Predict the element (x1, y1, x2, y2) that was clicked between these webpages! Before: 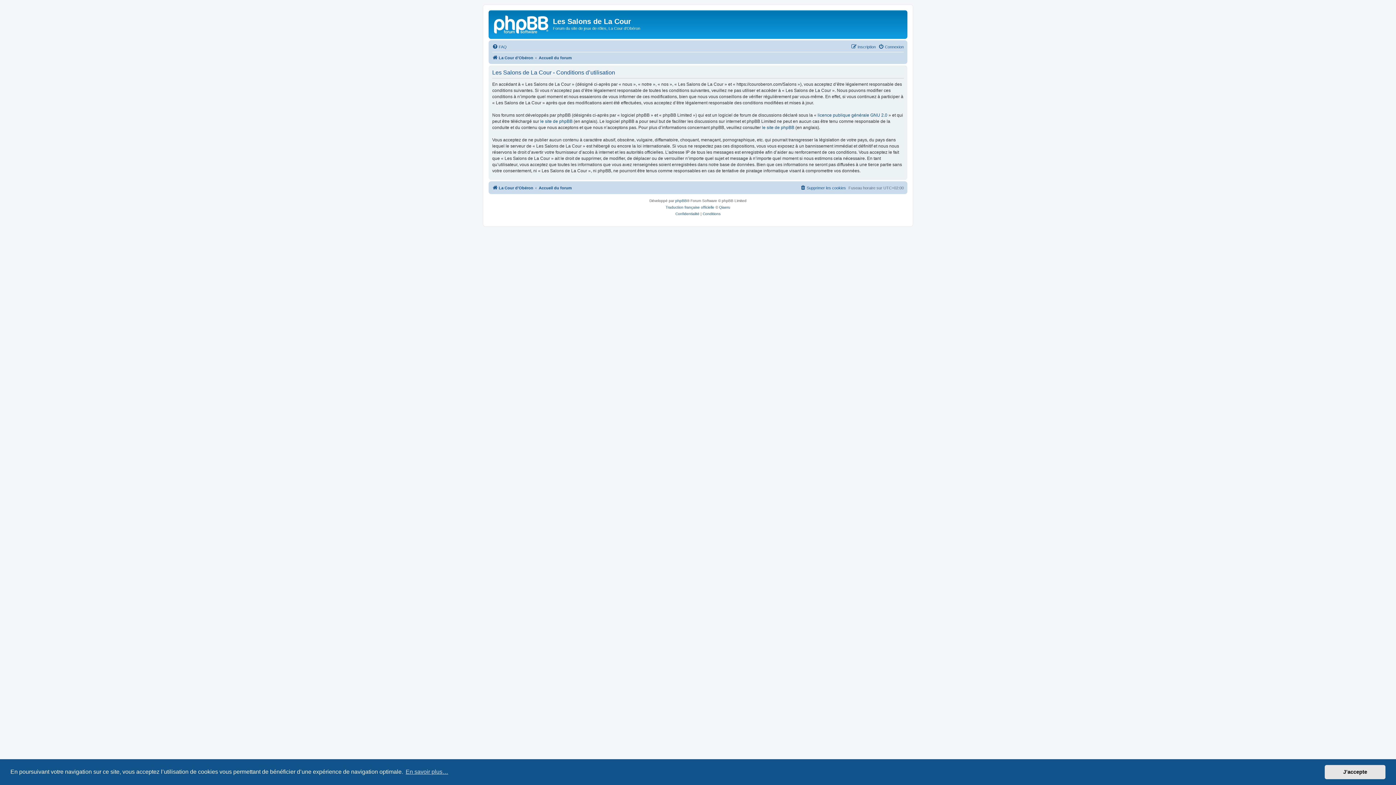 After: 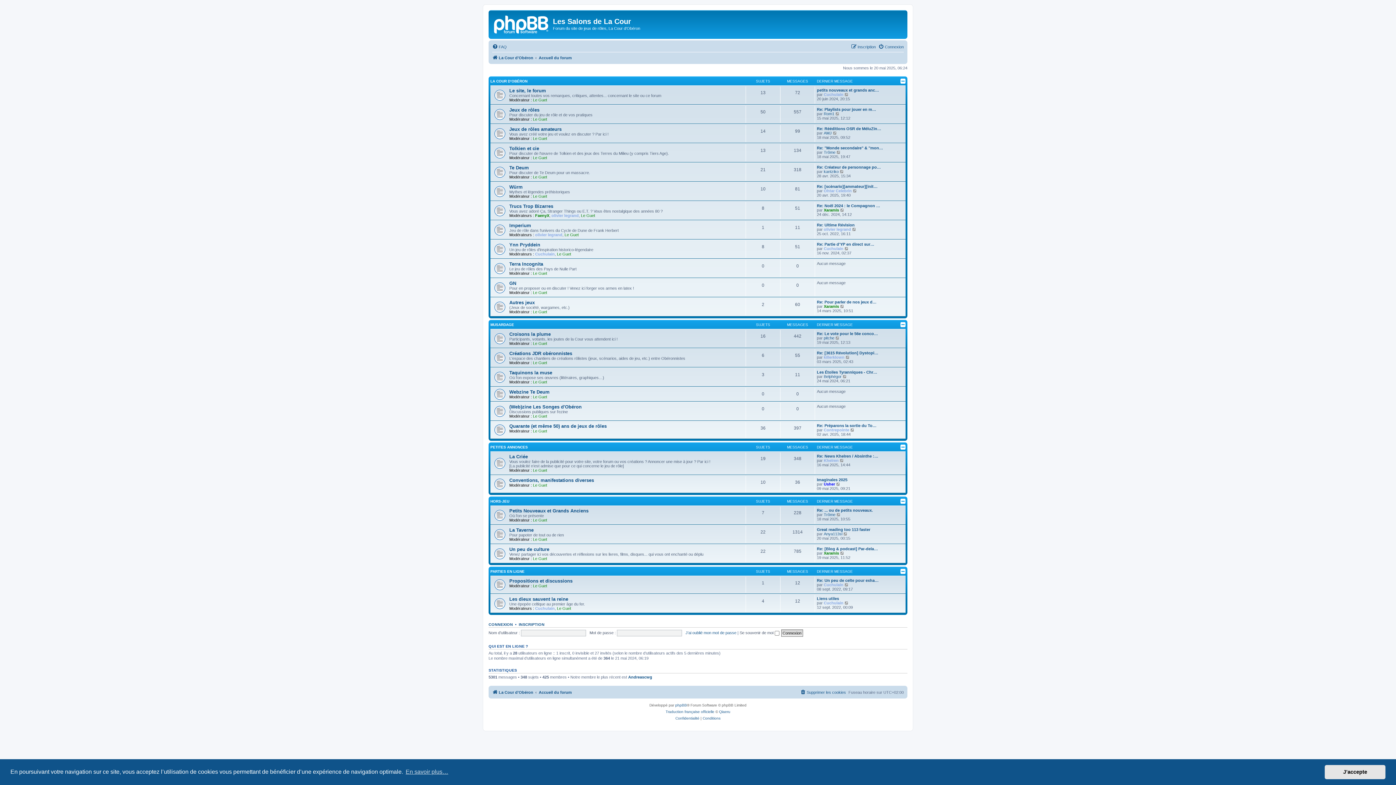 Action: bbox: (538, 53, 572, 62) label: Accueil du forum